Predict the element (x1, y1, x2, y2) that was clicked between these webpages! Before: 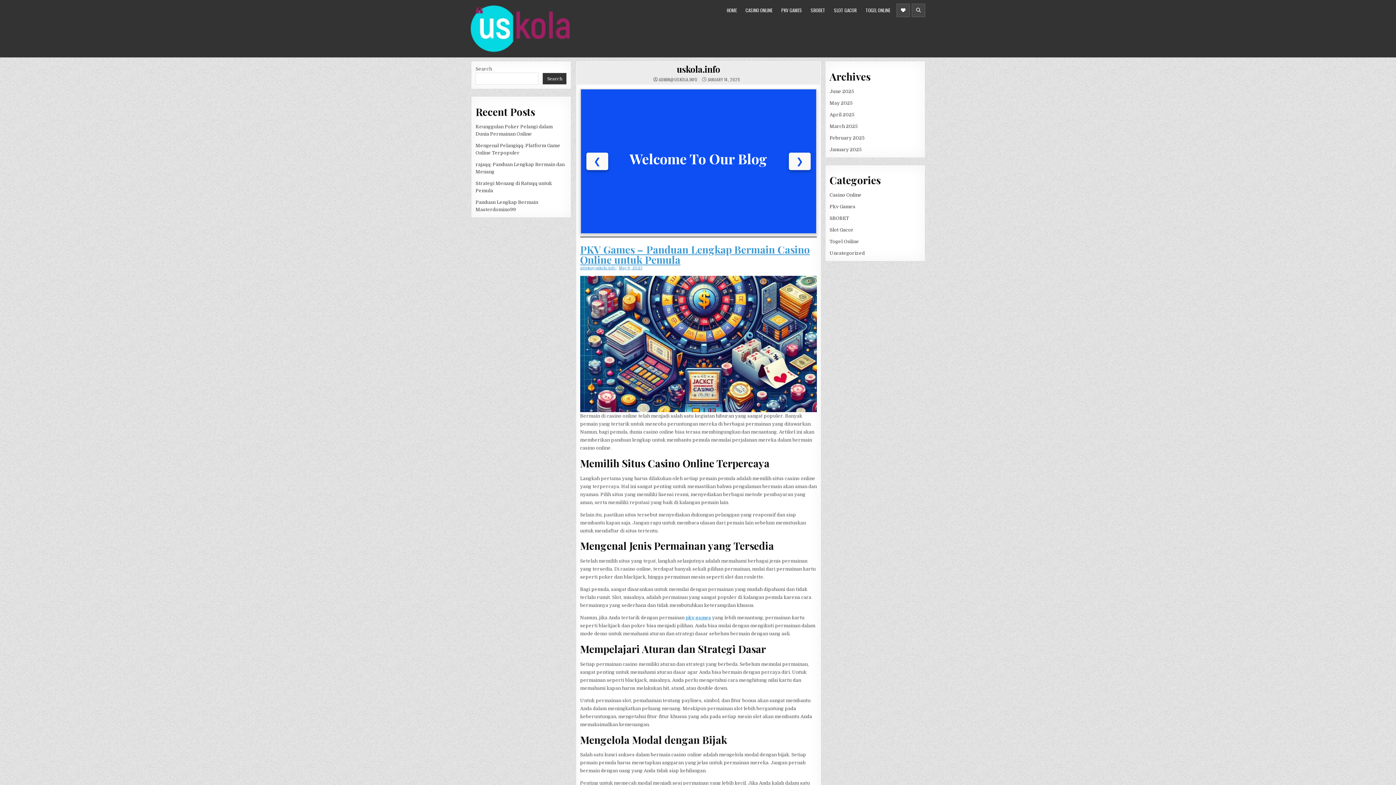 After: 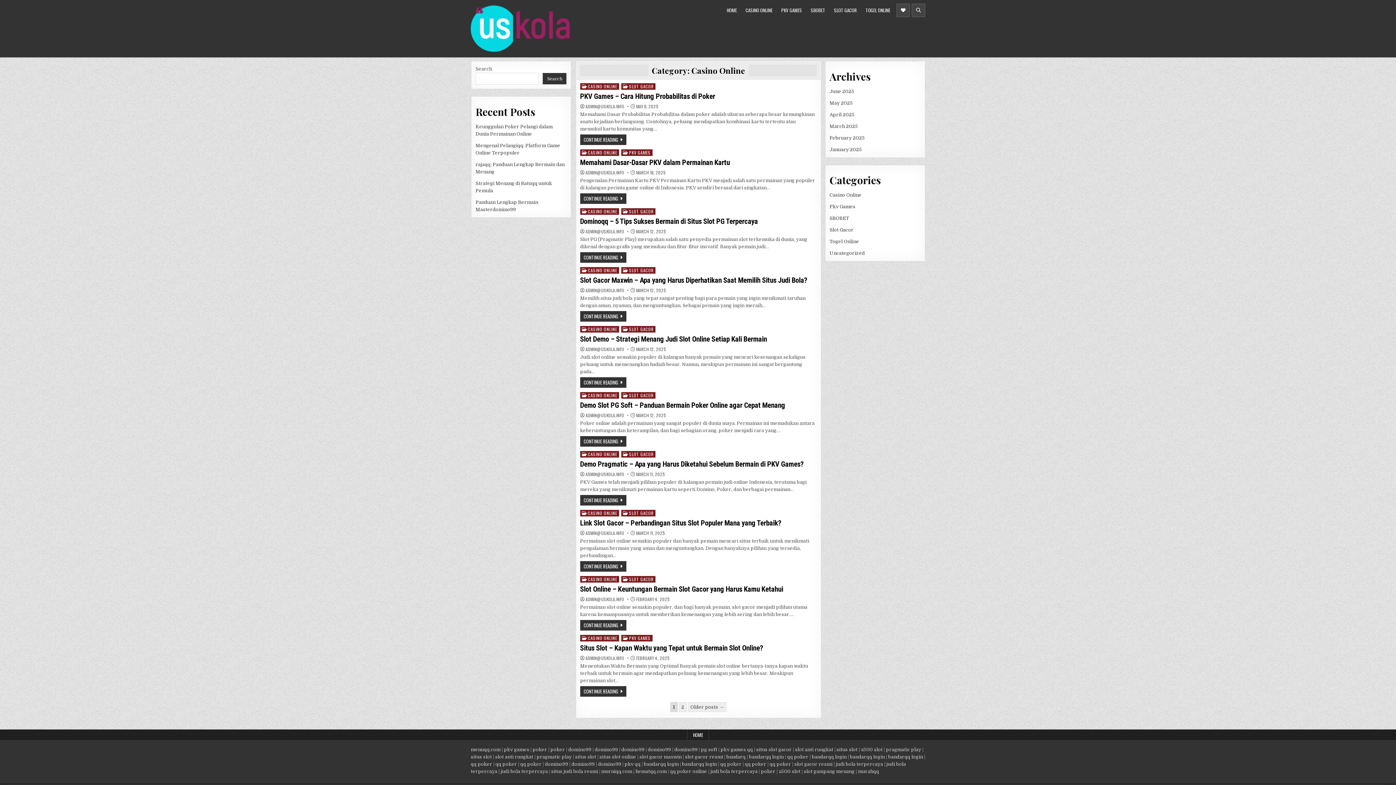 Action: bbox: (829, 192, 861, 197) label: Casino Online